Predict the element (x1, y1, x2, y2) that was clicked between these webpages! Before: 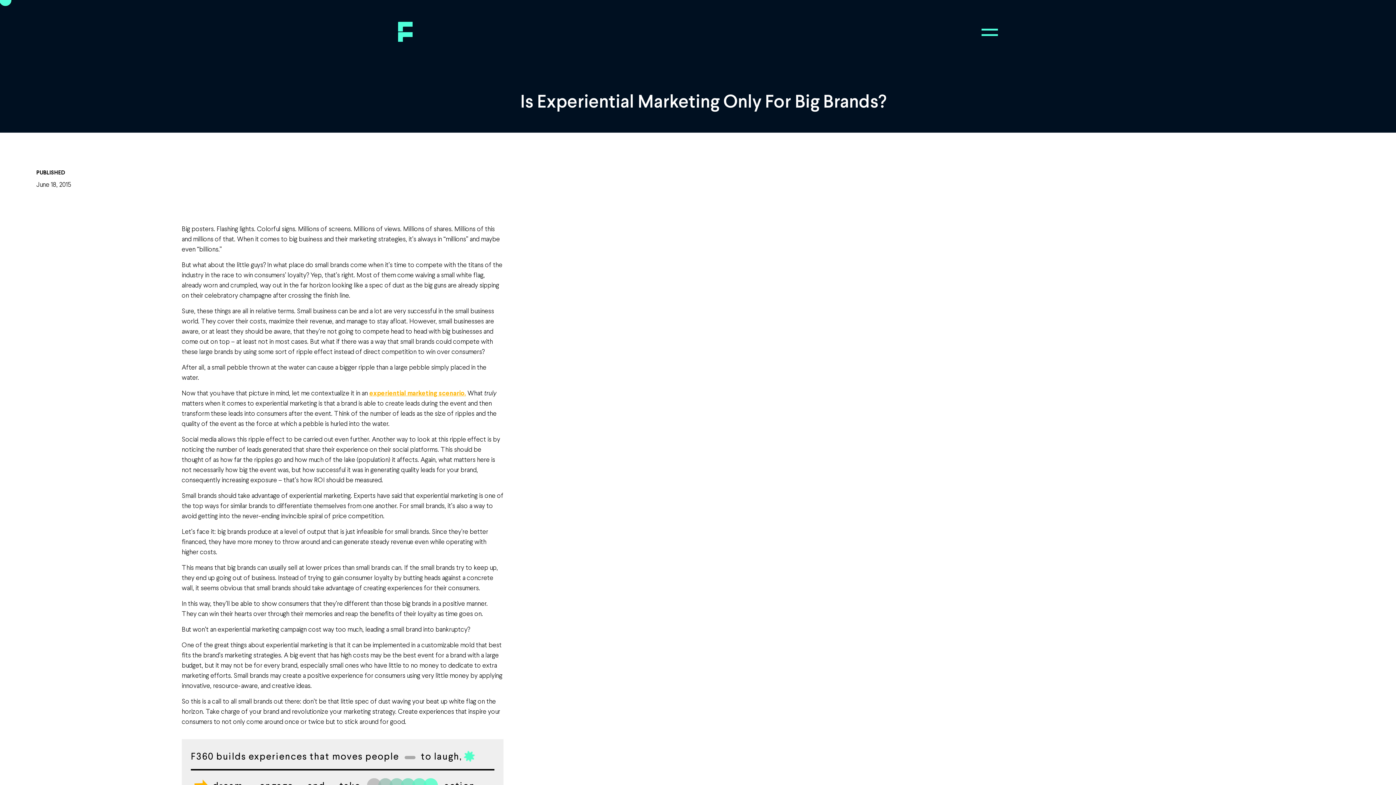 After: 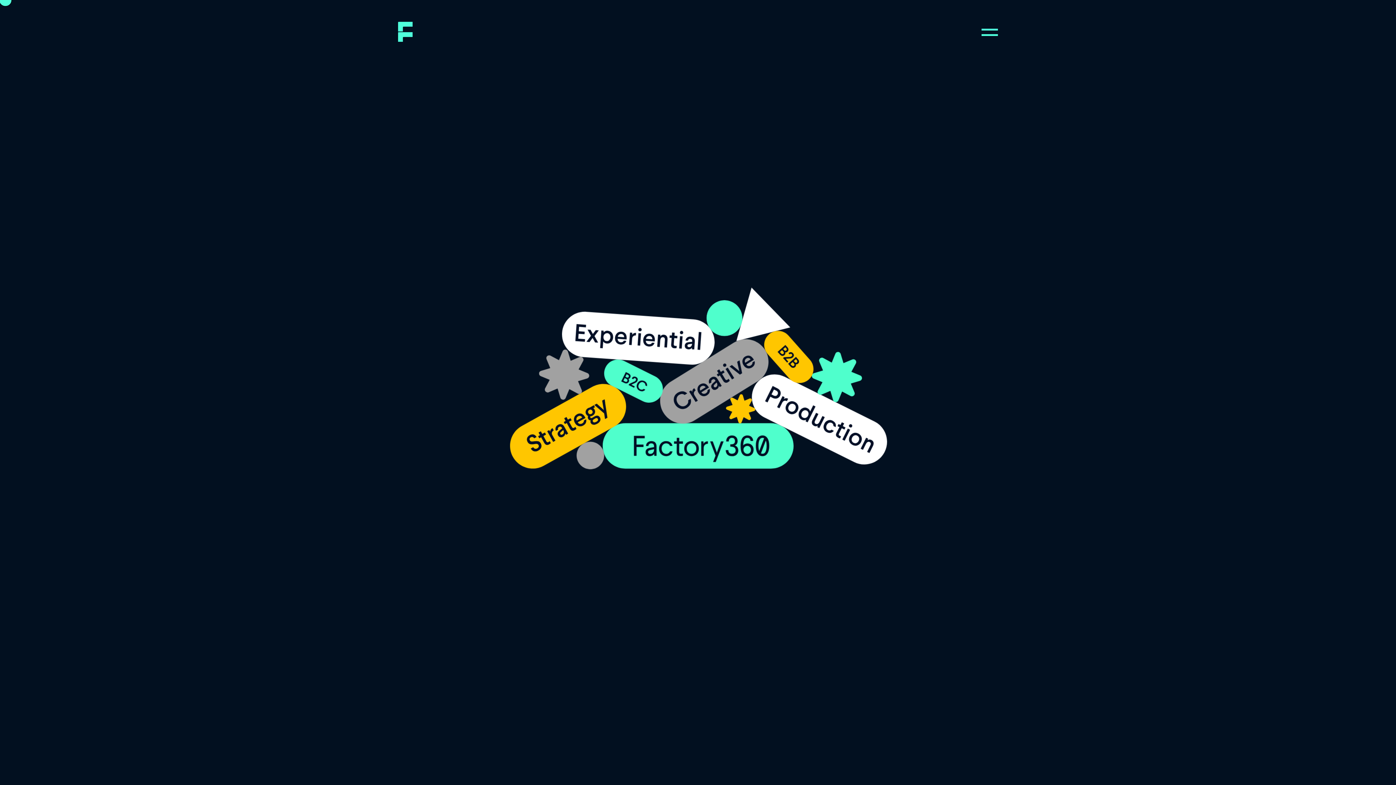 Action: bbox: (398, 35, 412, 42)